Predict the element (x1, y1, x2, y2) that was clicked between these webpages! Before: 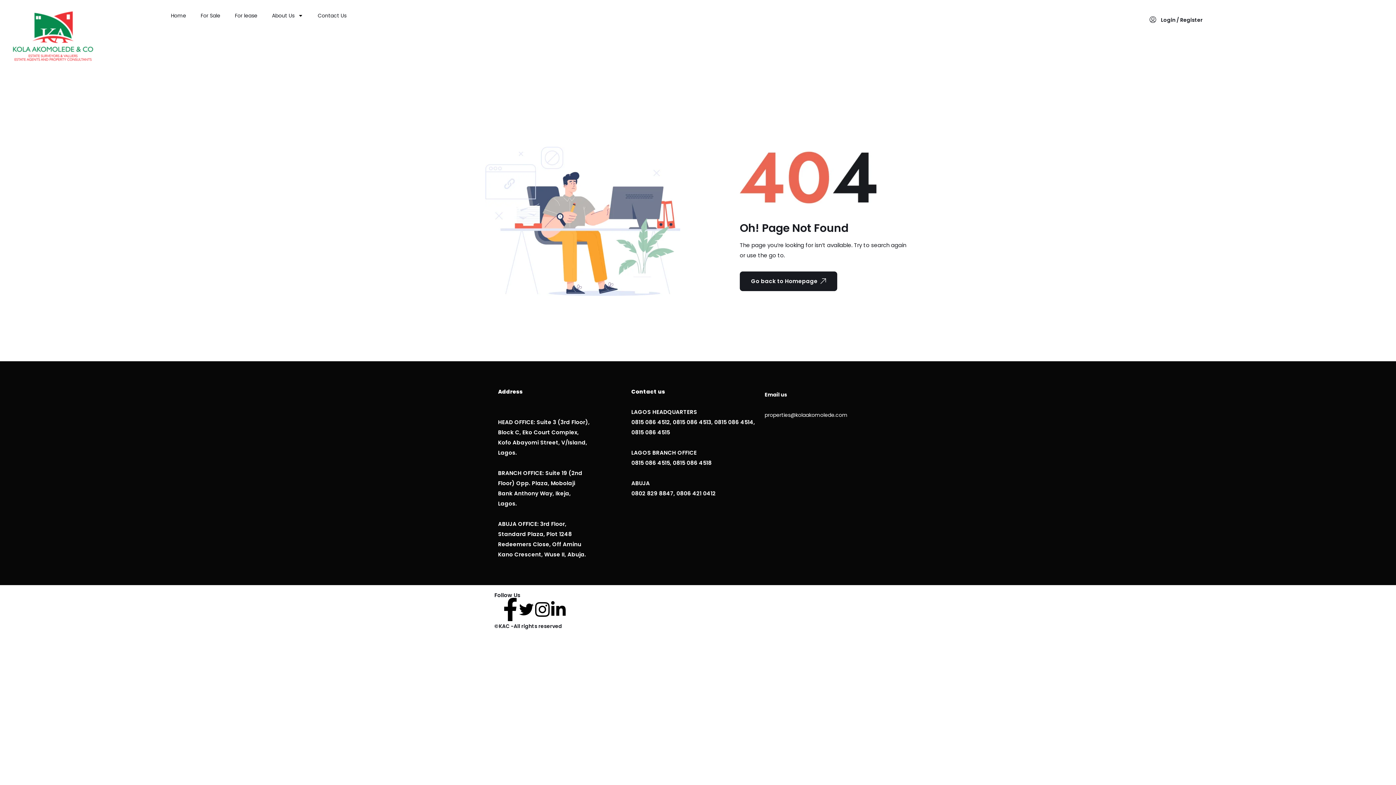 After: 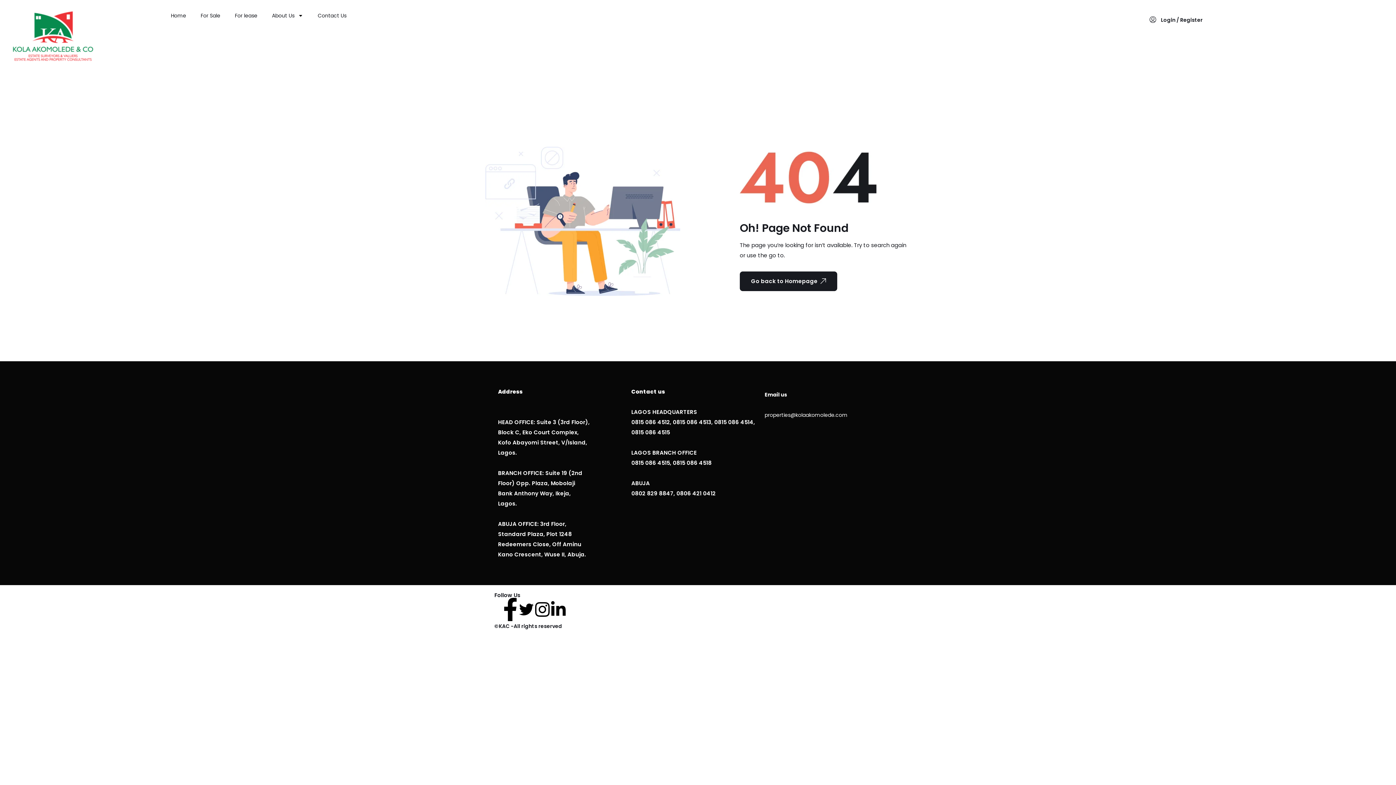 Action: bbox: (551, 601, 565, 616)